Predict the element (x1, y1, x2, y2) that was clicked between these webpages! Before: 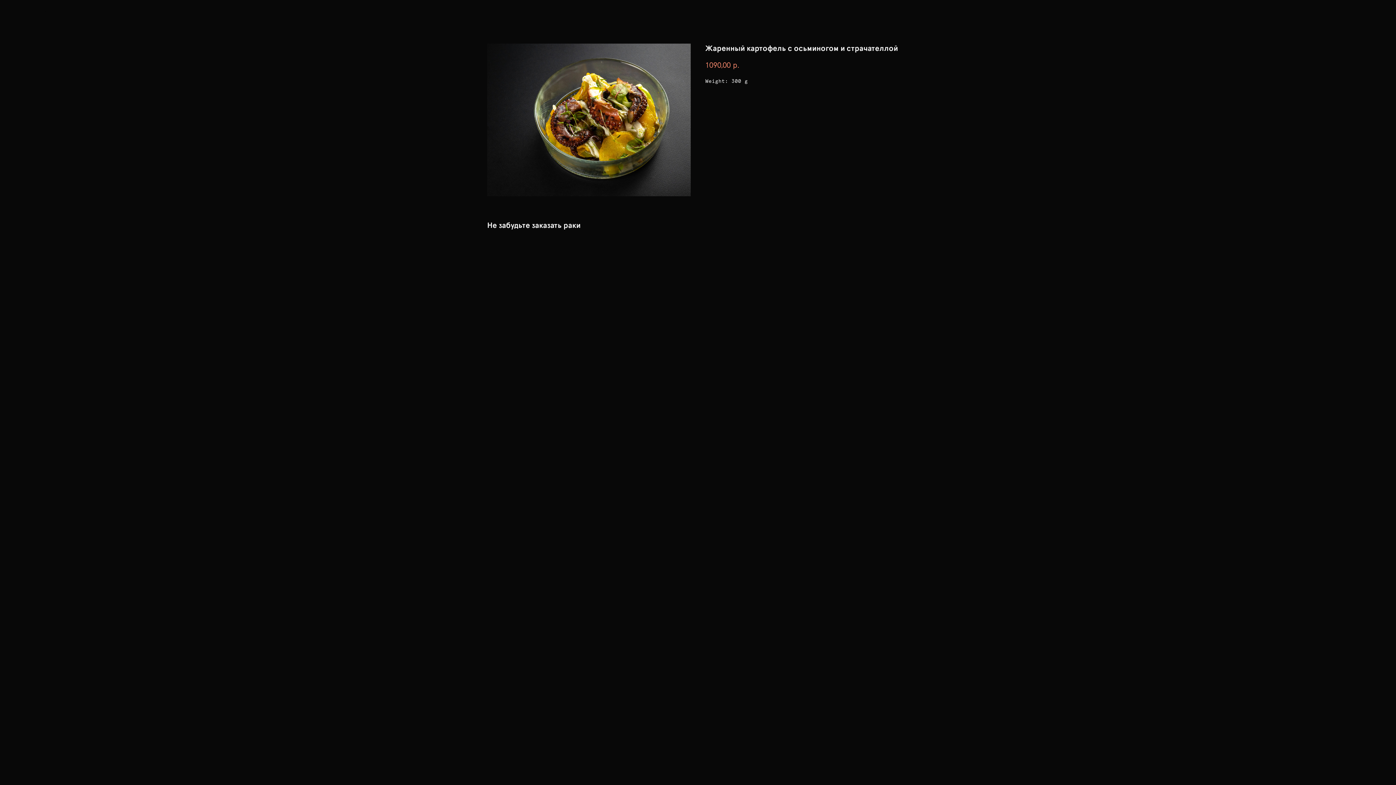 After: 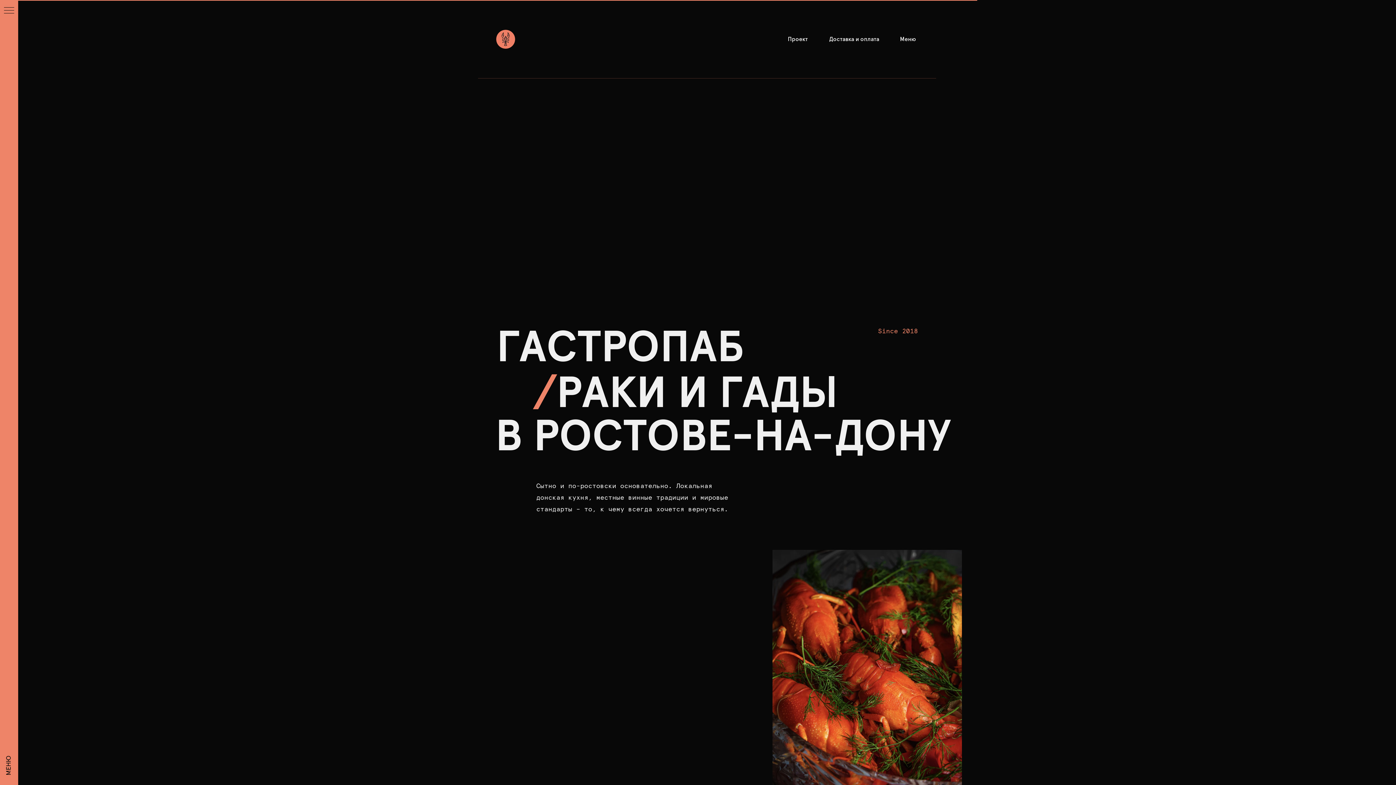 Action: bbox: (7, 7, 56, 14) label: Вернуться в меню